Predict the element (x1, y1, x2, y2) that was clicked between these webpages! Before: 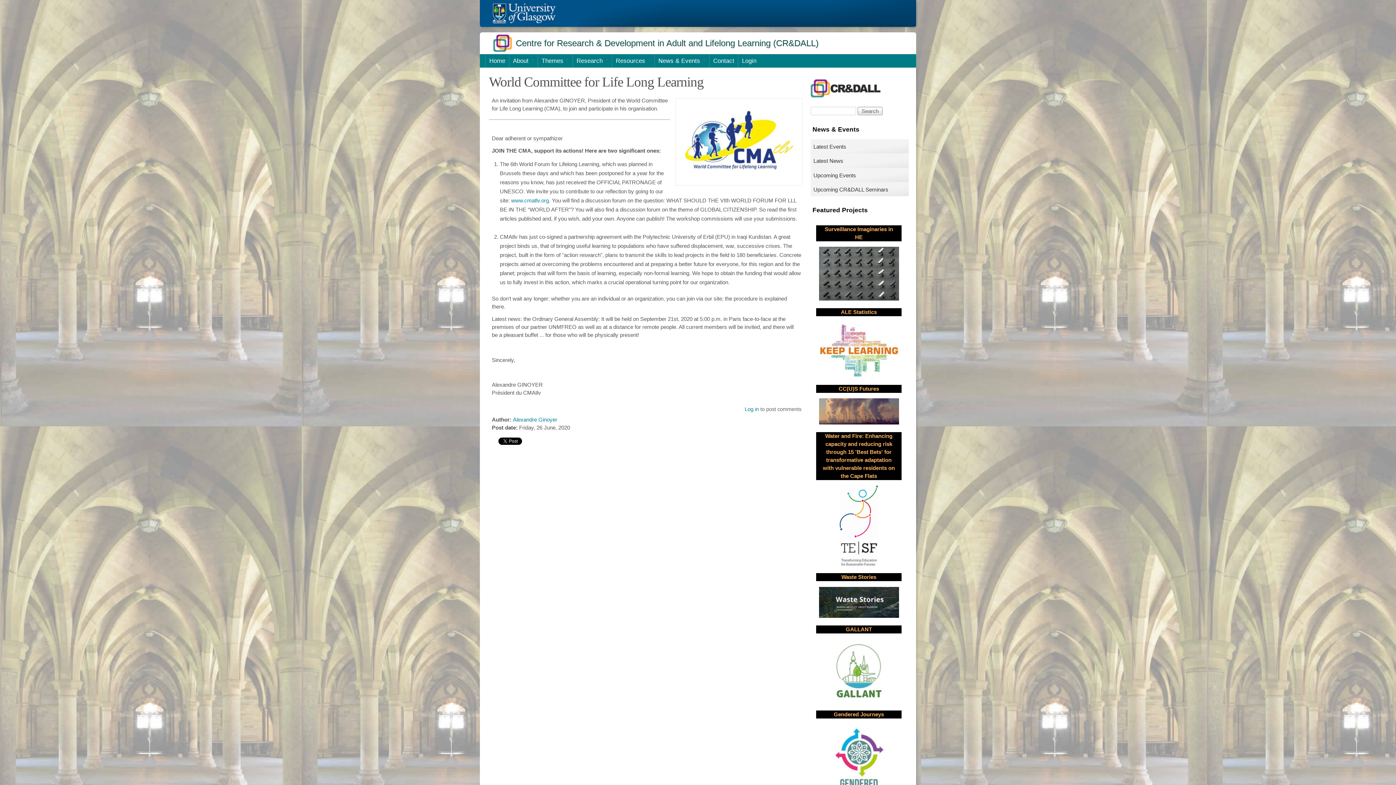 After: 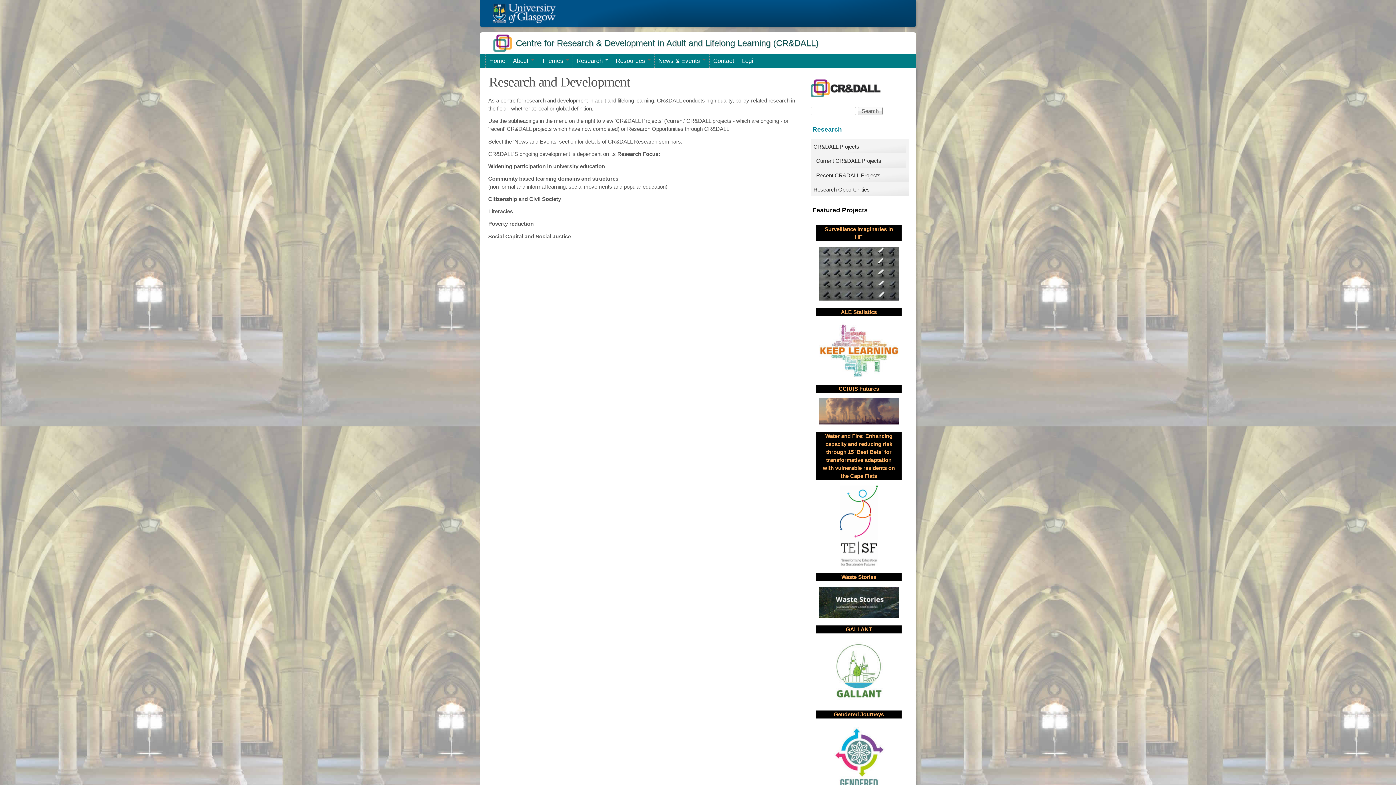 Action: bbox: (572, 54, 612, 67) label: Research 